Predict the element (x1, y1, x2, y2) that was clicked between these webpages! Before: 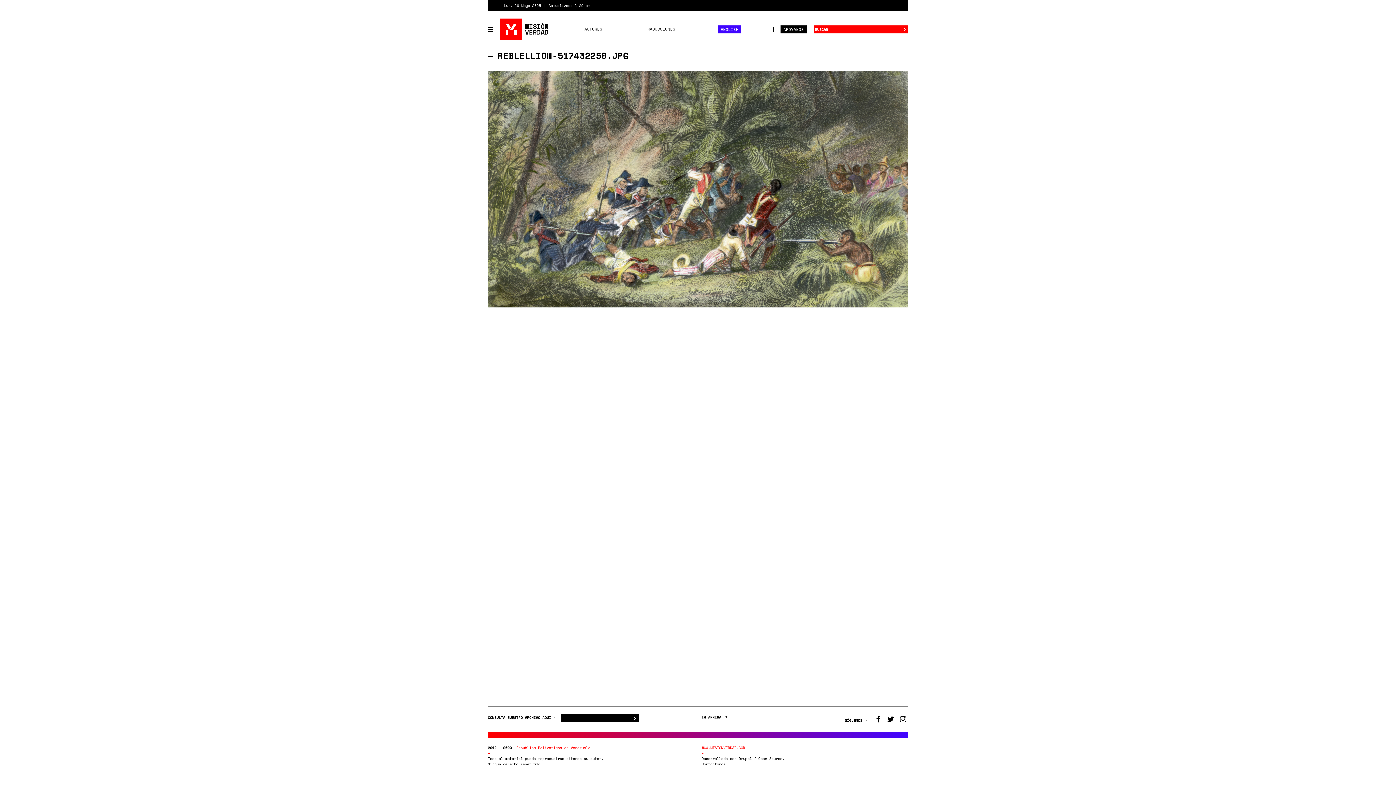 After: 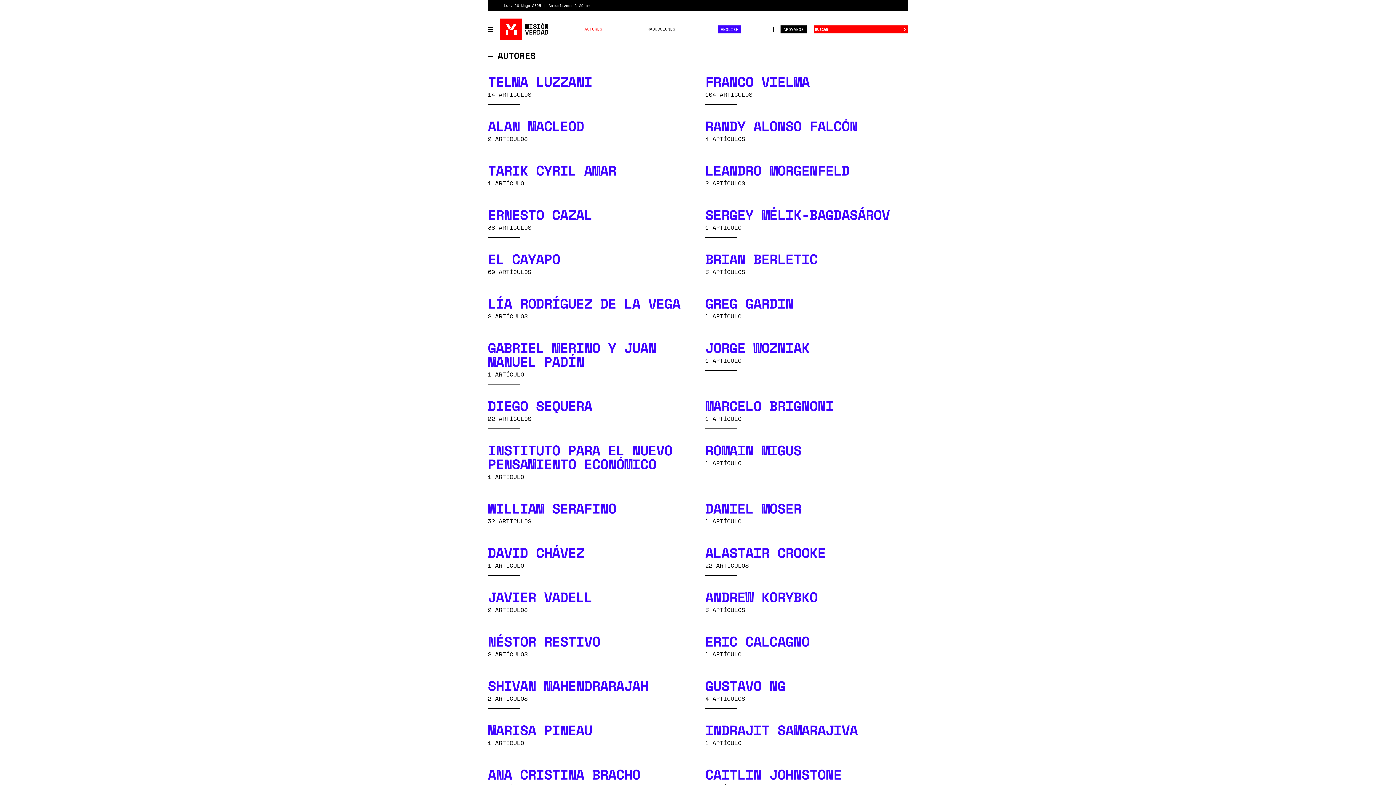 Action: label: AUTORES bbox: (584, 25, 602, 32)